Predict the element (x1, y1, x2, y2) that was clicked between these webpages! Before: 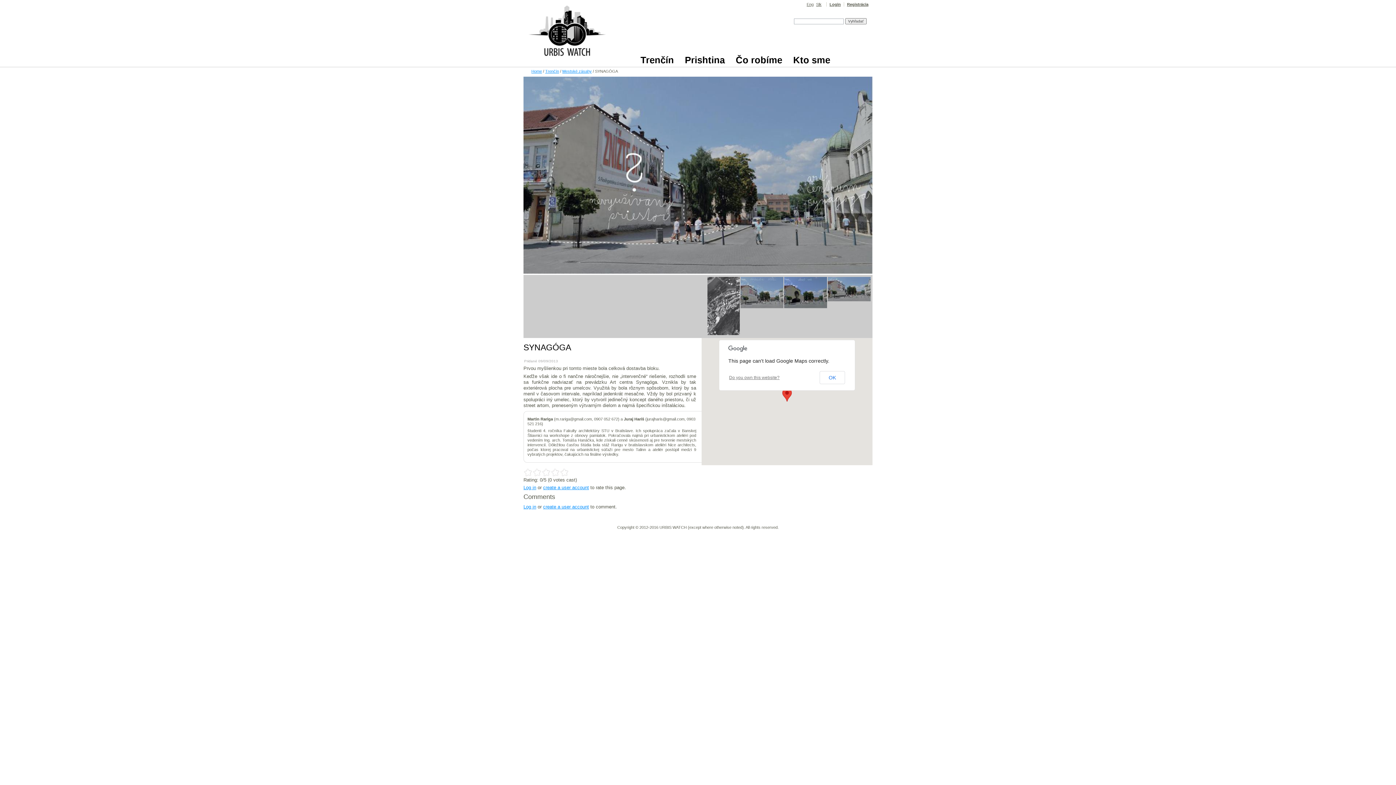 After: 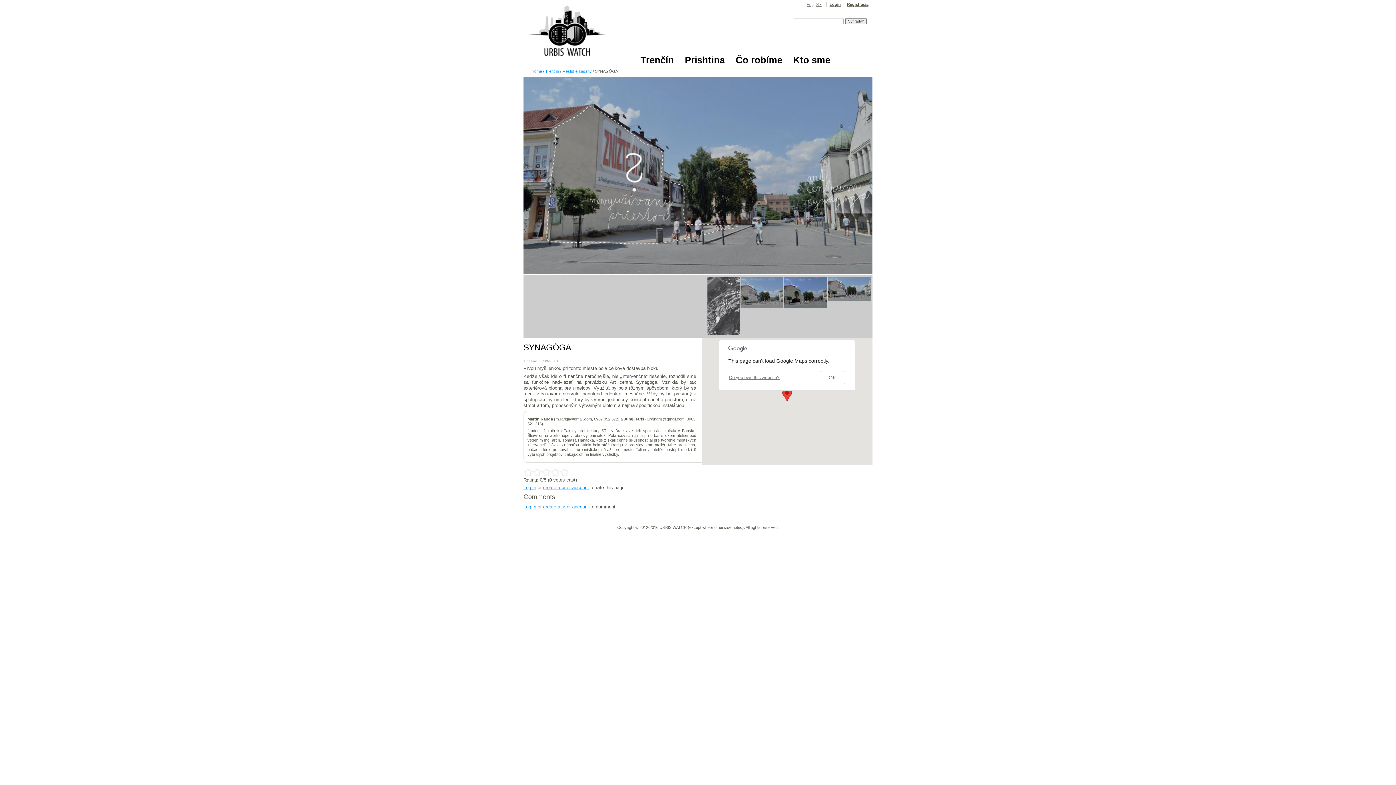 Action: label: 2 bbox: (523, 468, 541, 477)